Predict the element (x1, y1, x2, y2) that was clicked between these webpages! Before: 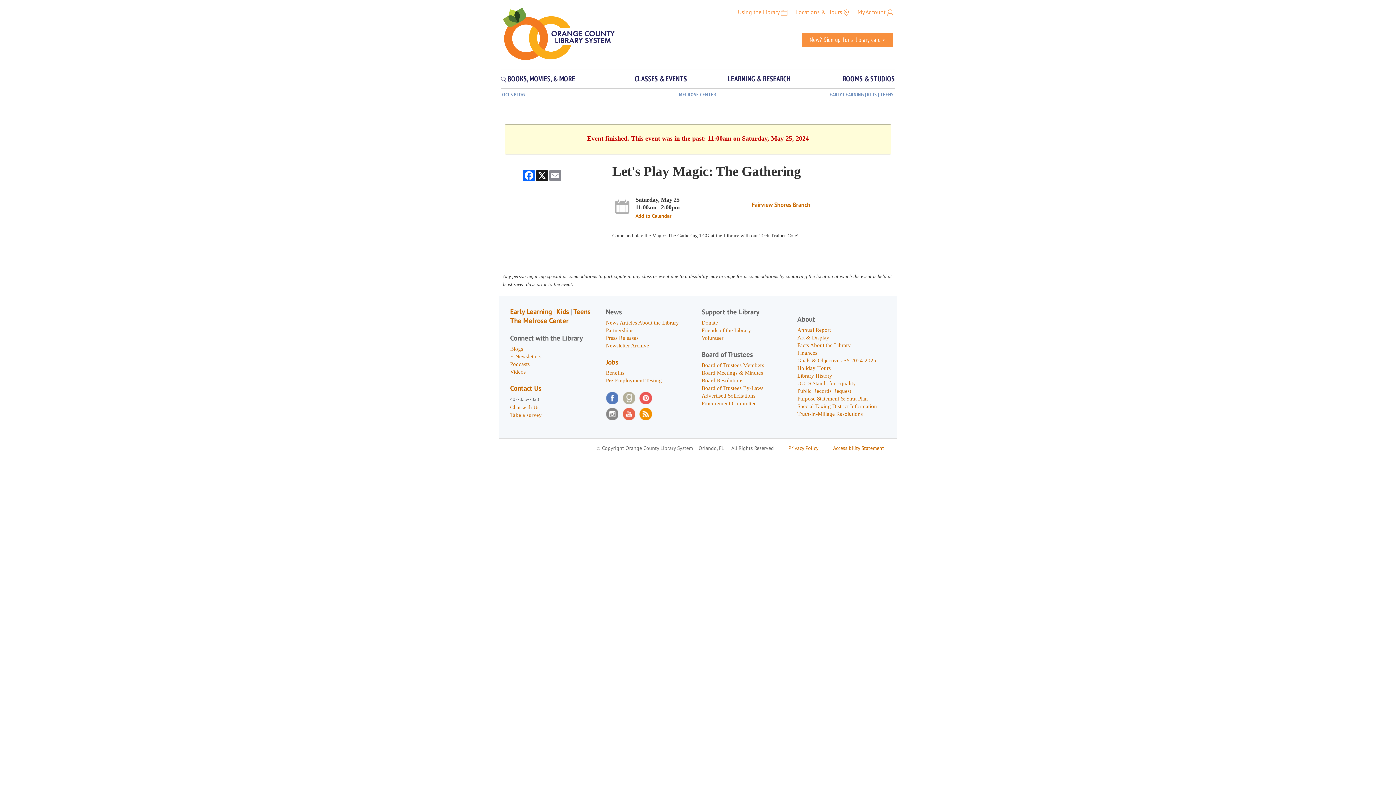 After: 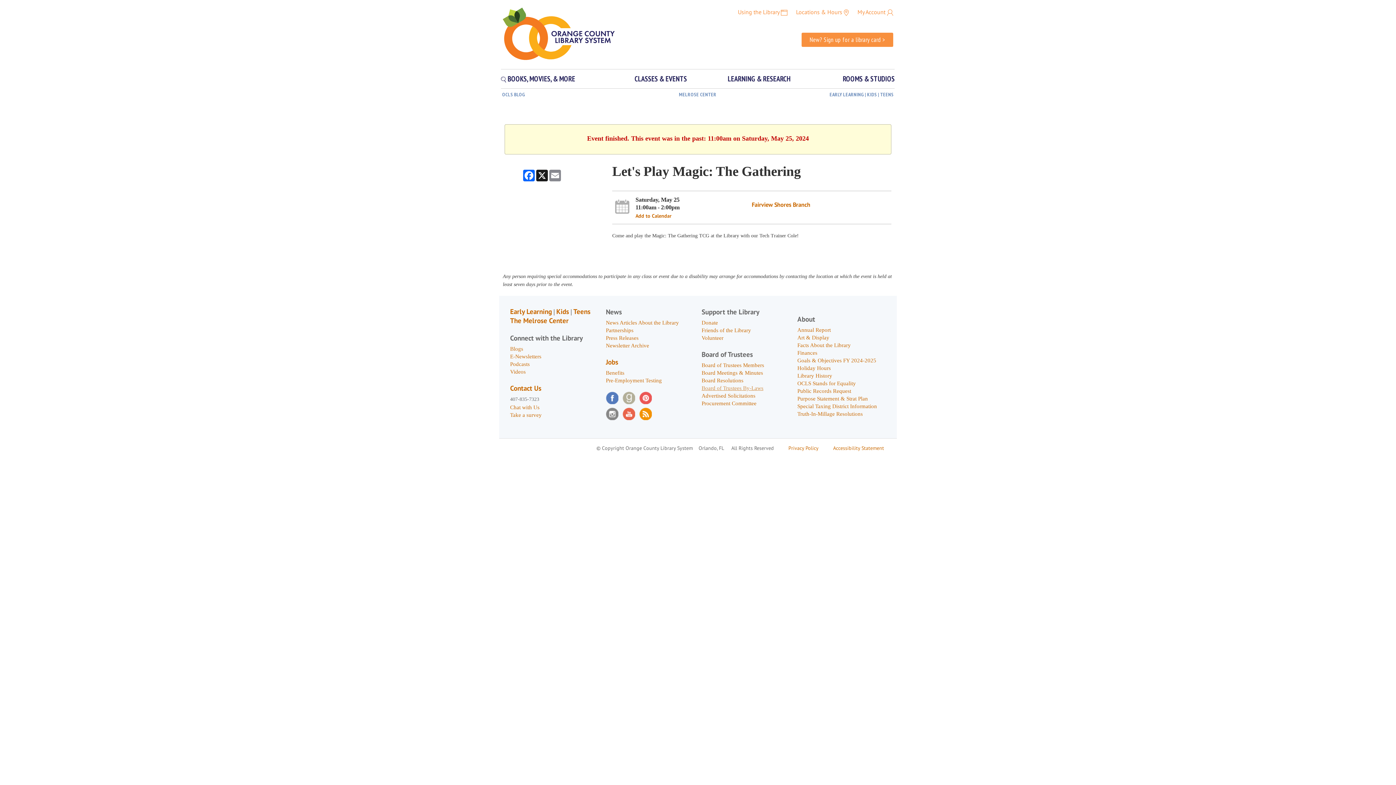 Action: bbox: (701, 385, 763, 391) label: Board of Trustees By-Laws